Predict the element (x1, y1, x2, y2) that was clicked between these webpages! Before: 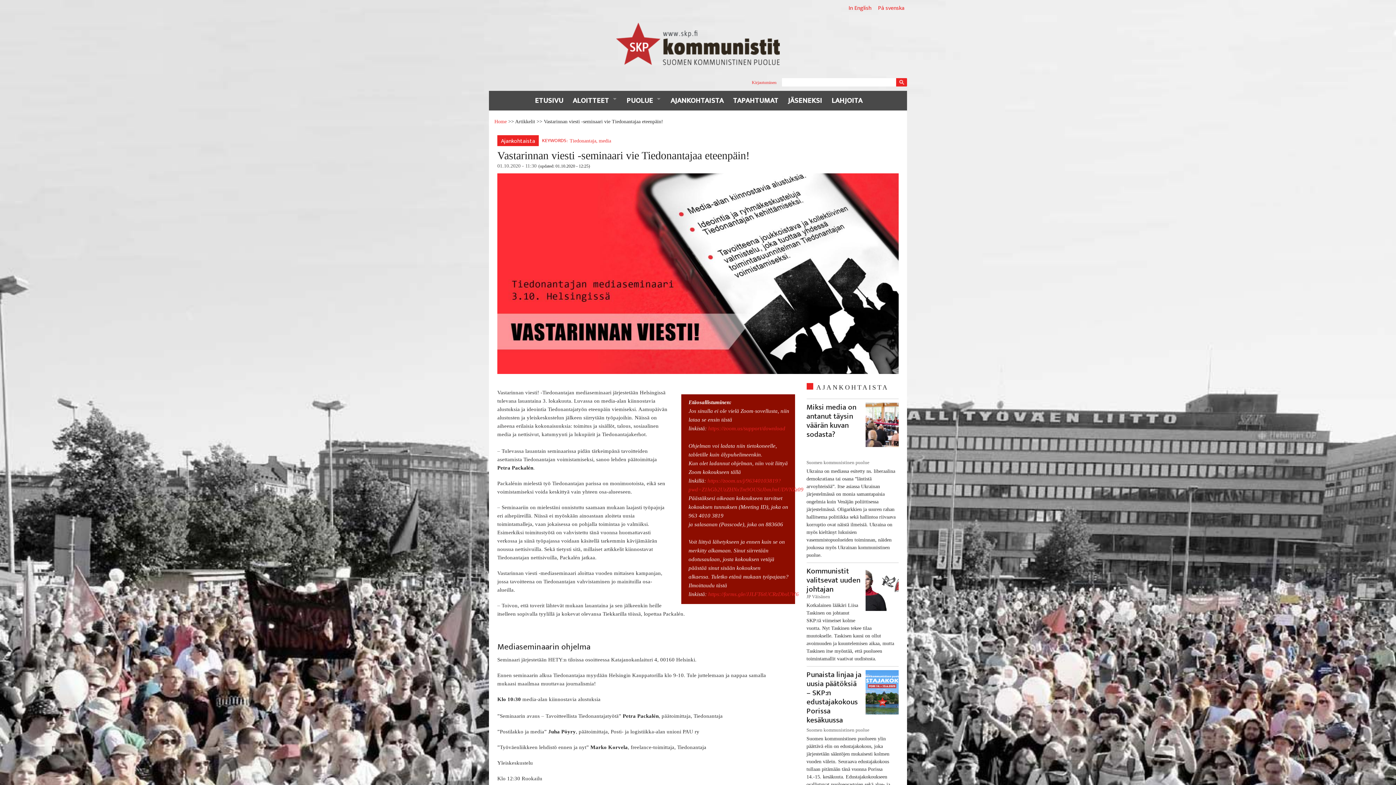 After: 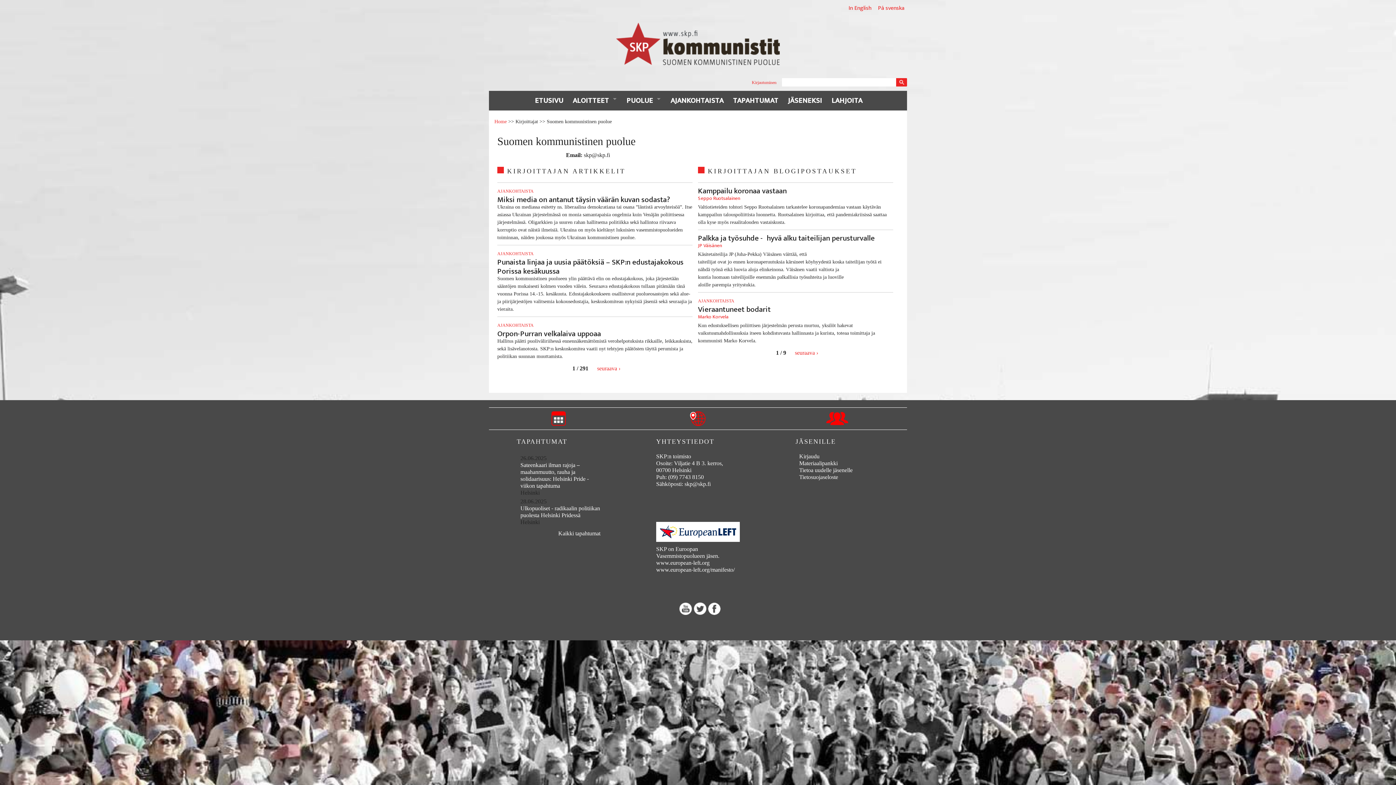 Action: bbox: (806, 460, 869, 465) label: Suomen kommunistinen puolue